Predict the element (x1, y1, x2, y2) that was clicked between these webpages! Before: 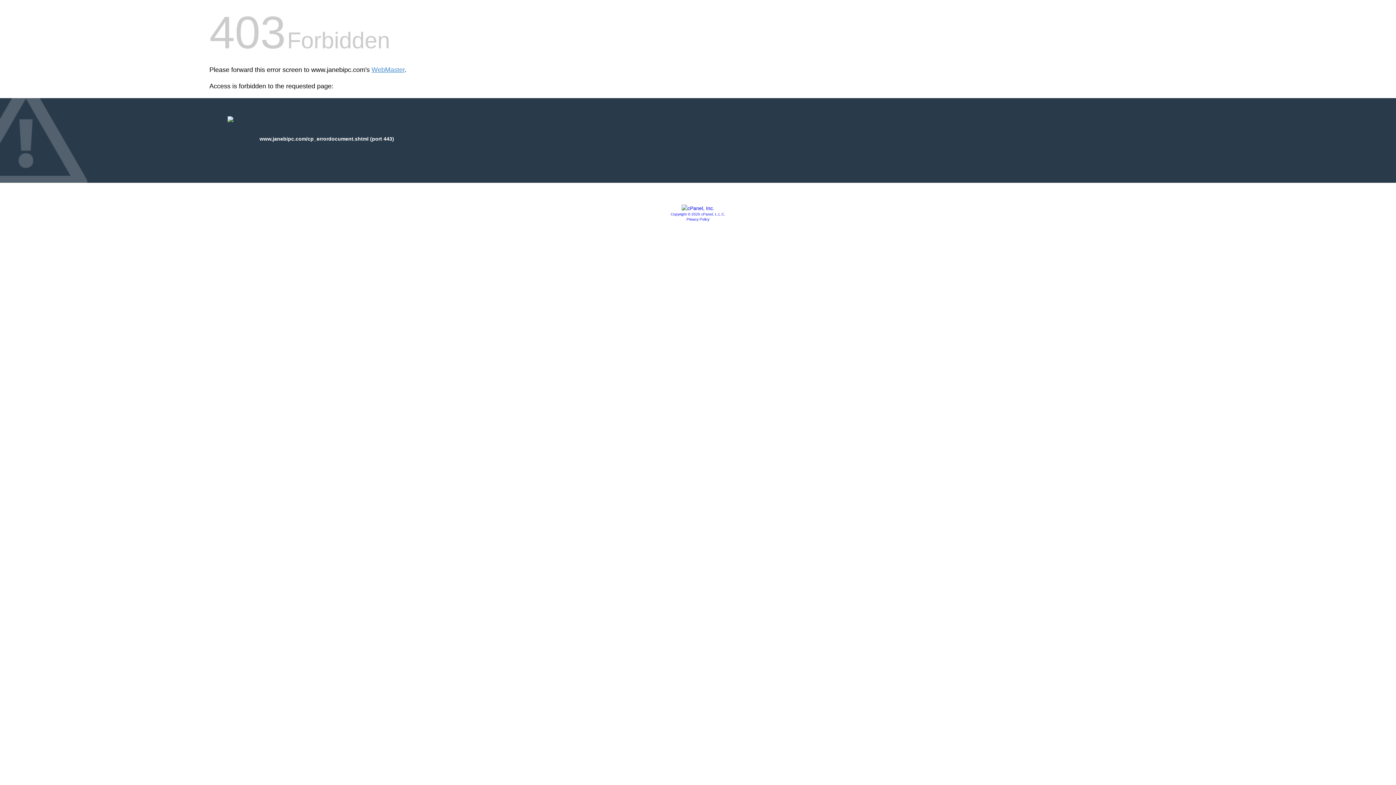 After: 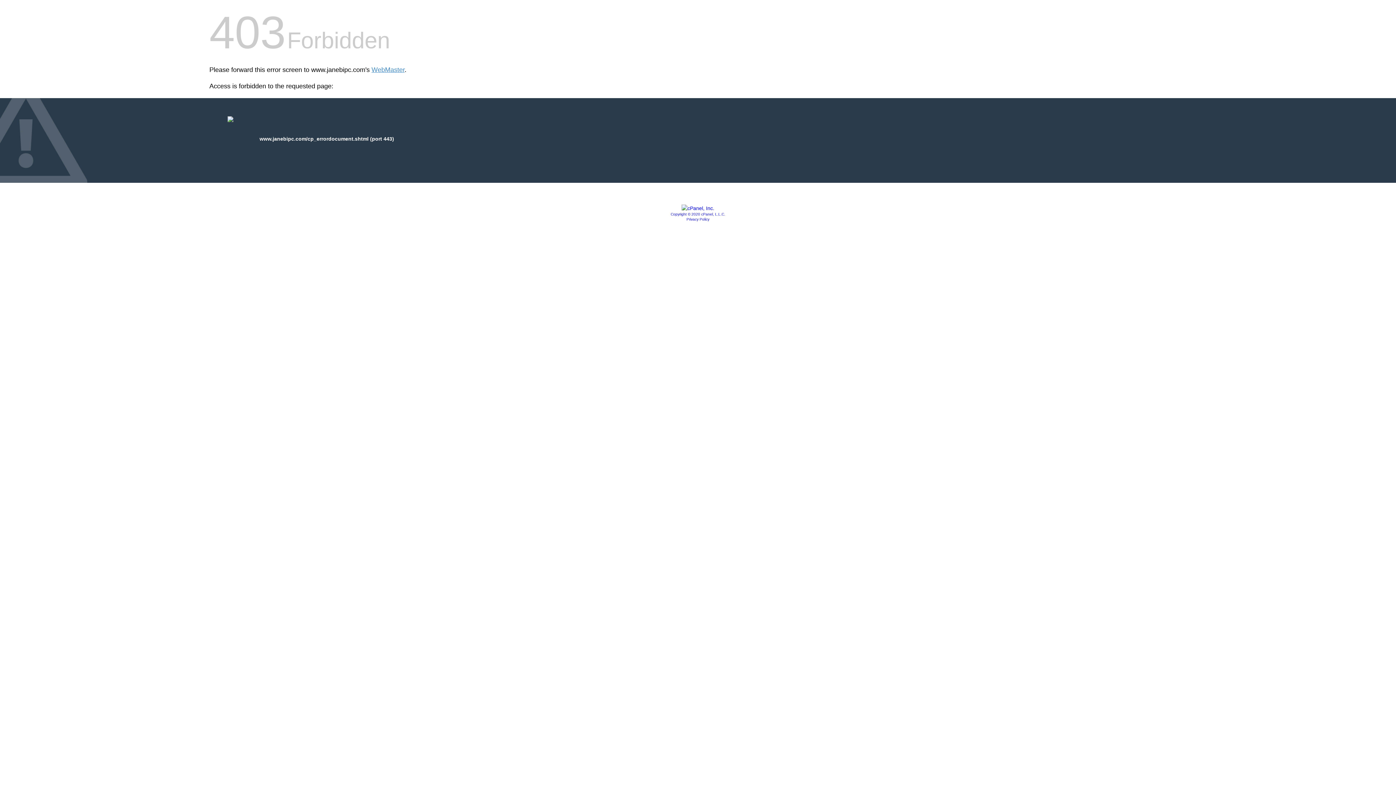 Action: bbox: (681, 205, 714, 211)